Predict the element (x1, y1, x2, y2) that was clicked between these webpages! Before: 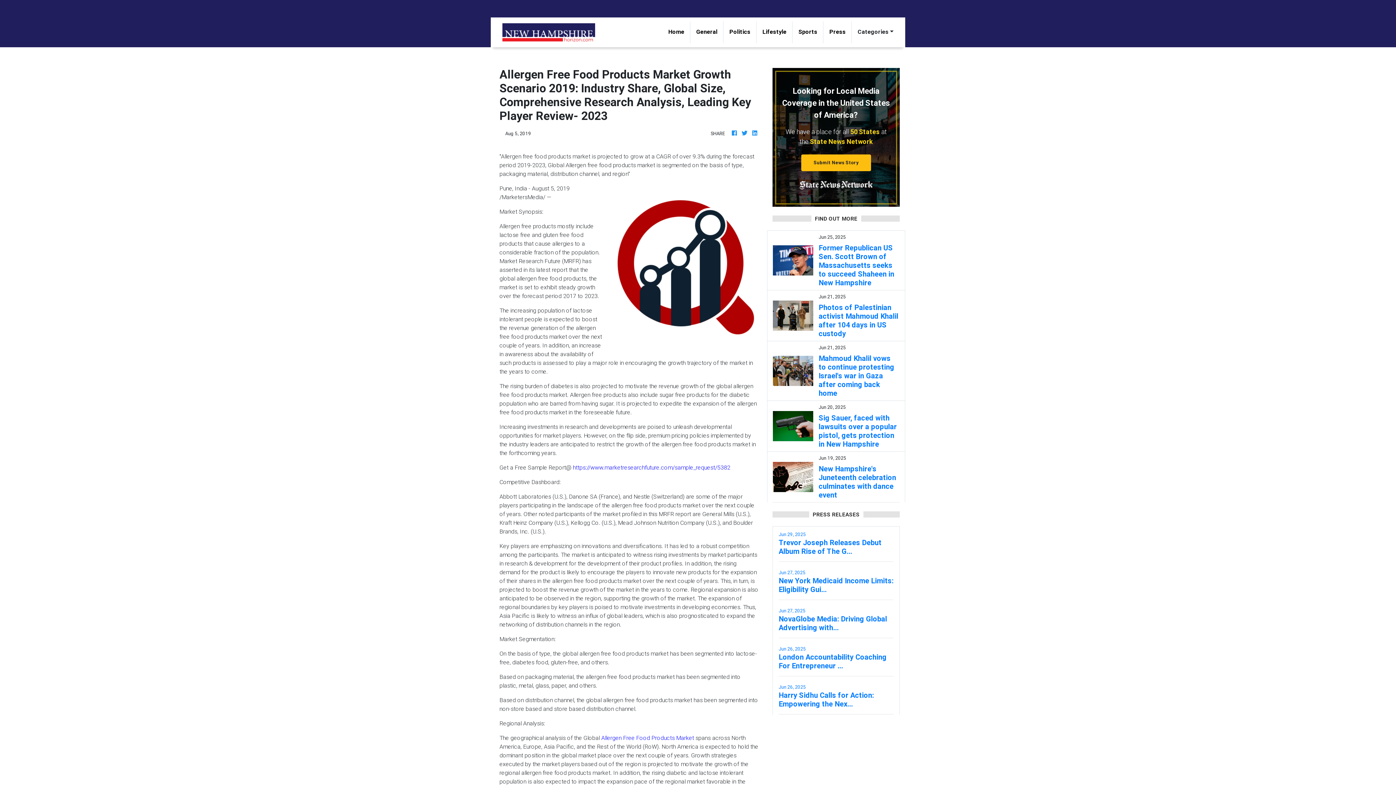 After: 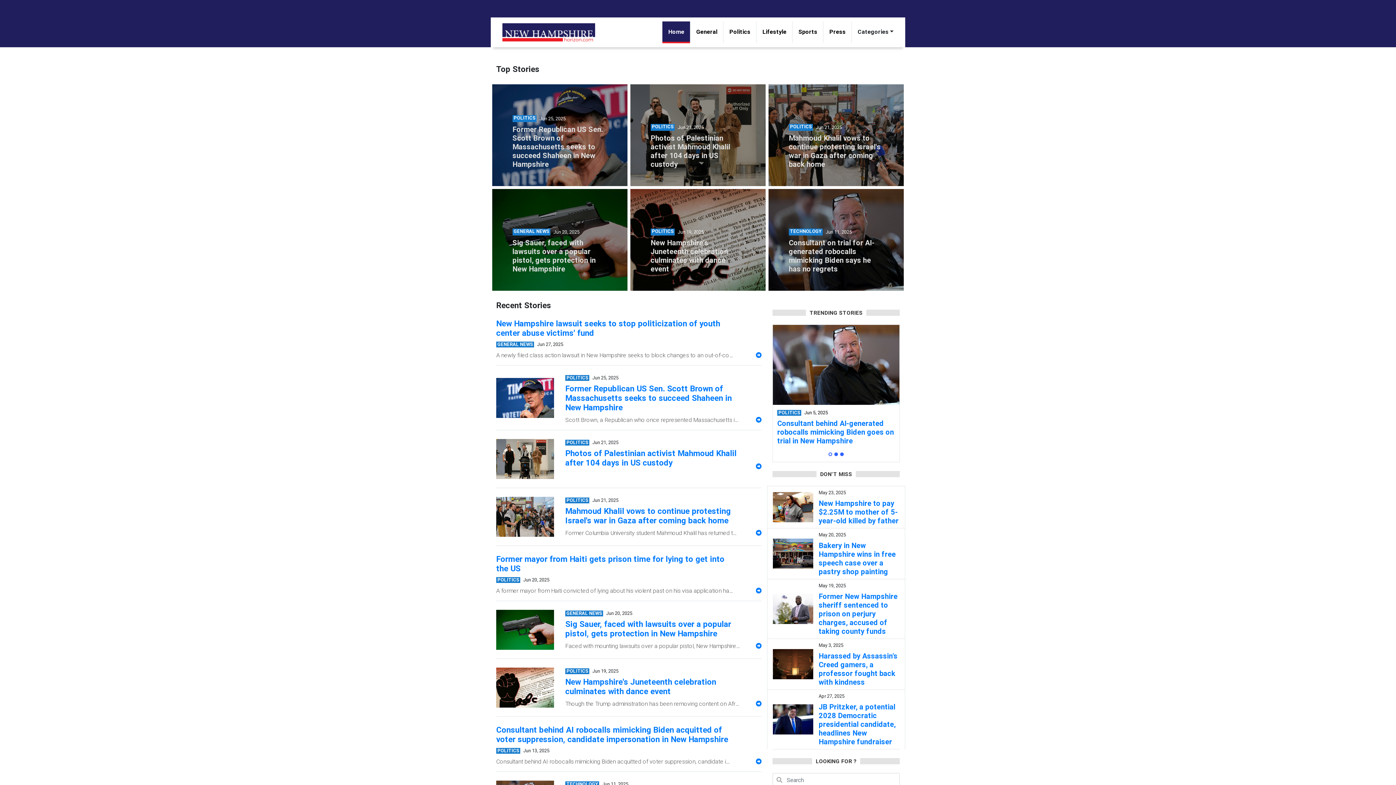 Action: bbox: (741, 128, 748, 137)